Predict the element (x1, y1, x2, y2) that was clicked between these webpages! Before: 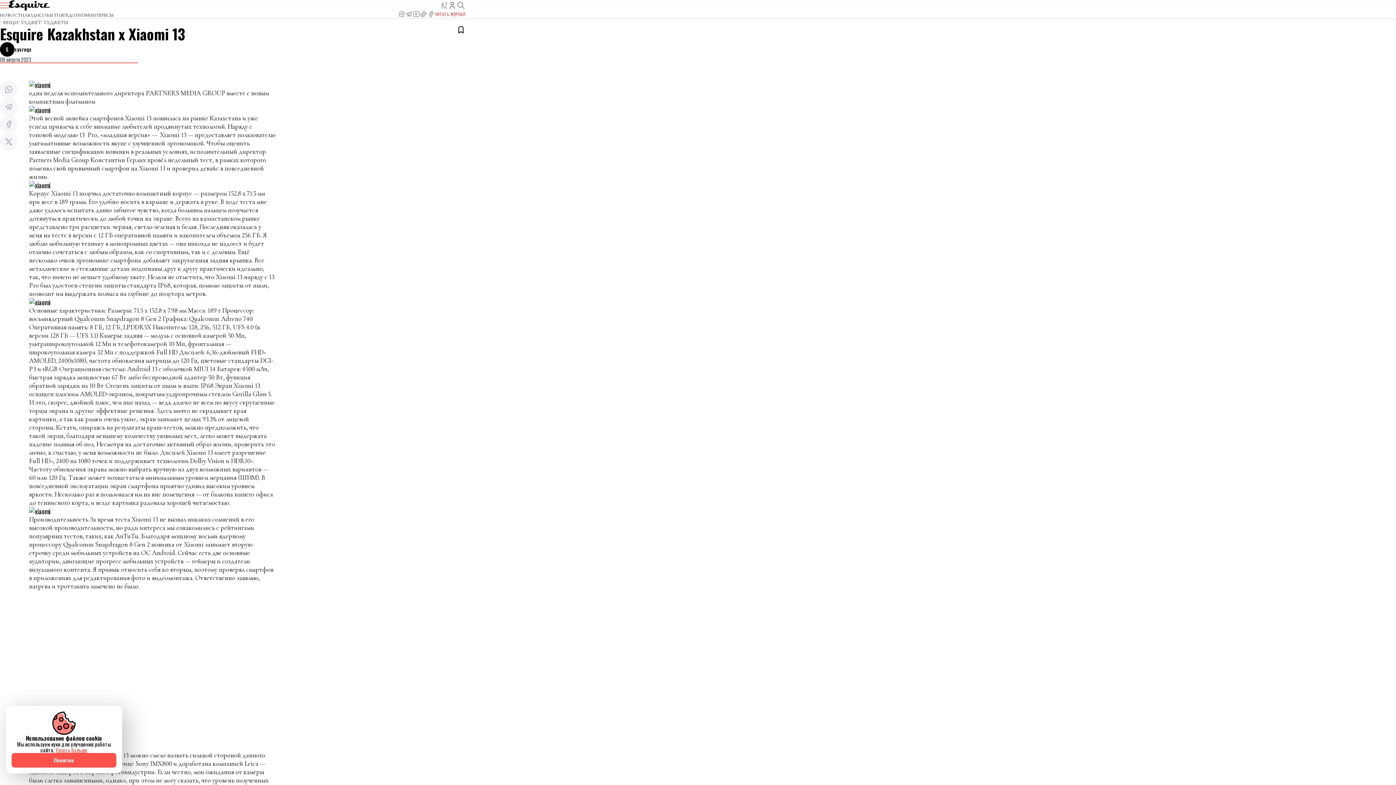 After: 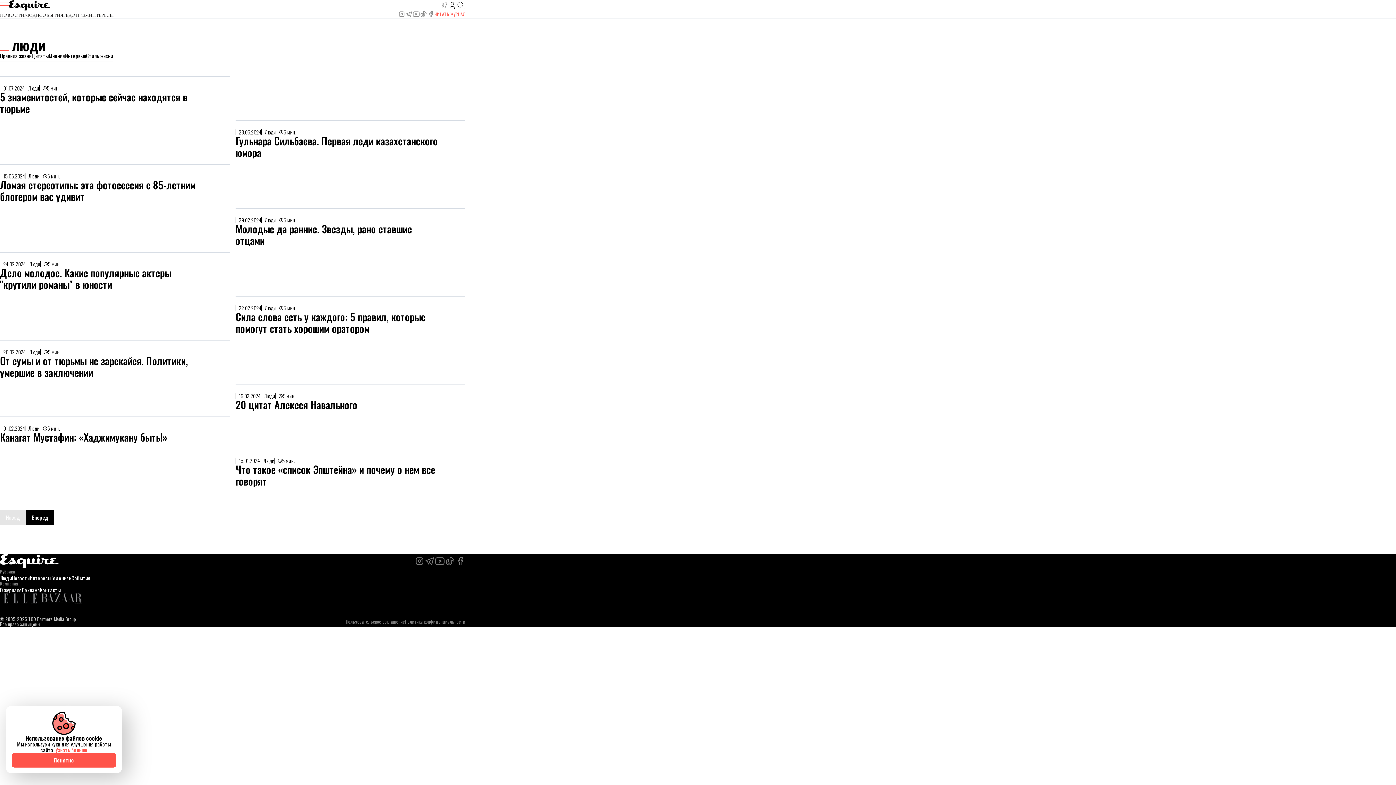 Action: bbox: (24, 12, 39, 18) label: ЛЮДИ